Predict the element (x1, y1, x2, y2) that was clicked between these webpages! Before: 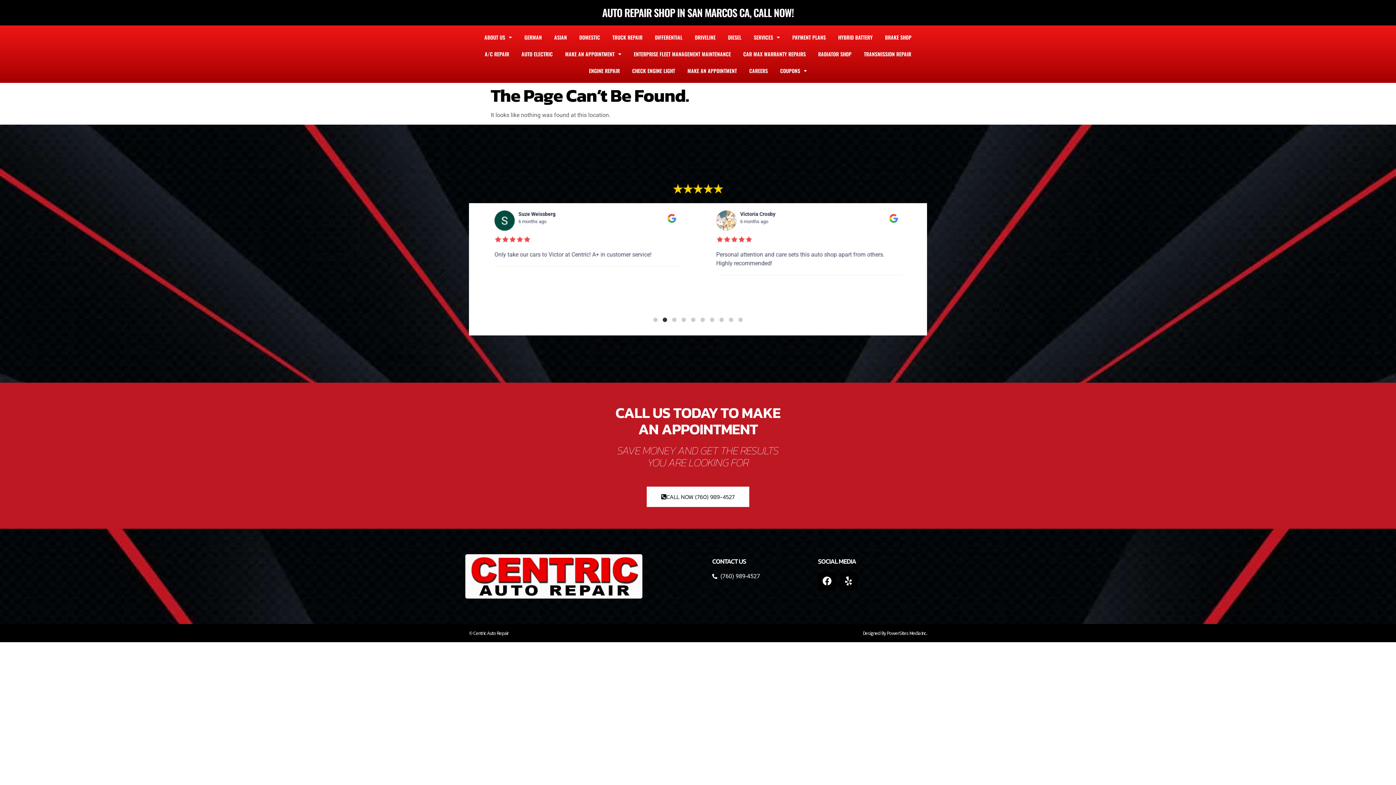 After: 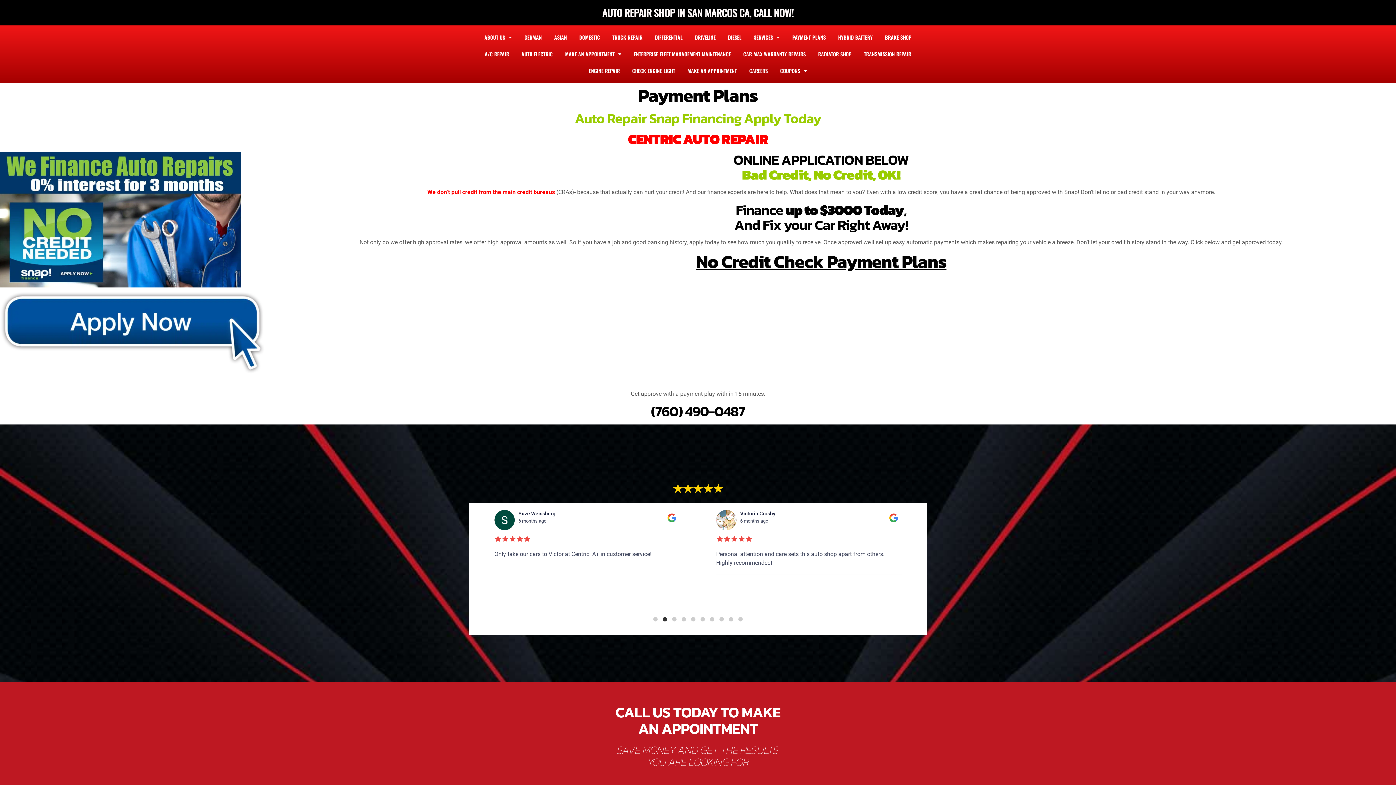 Action: bbox: (786, 29, 832, 45) label: PAYMENT PLANS